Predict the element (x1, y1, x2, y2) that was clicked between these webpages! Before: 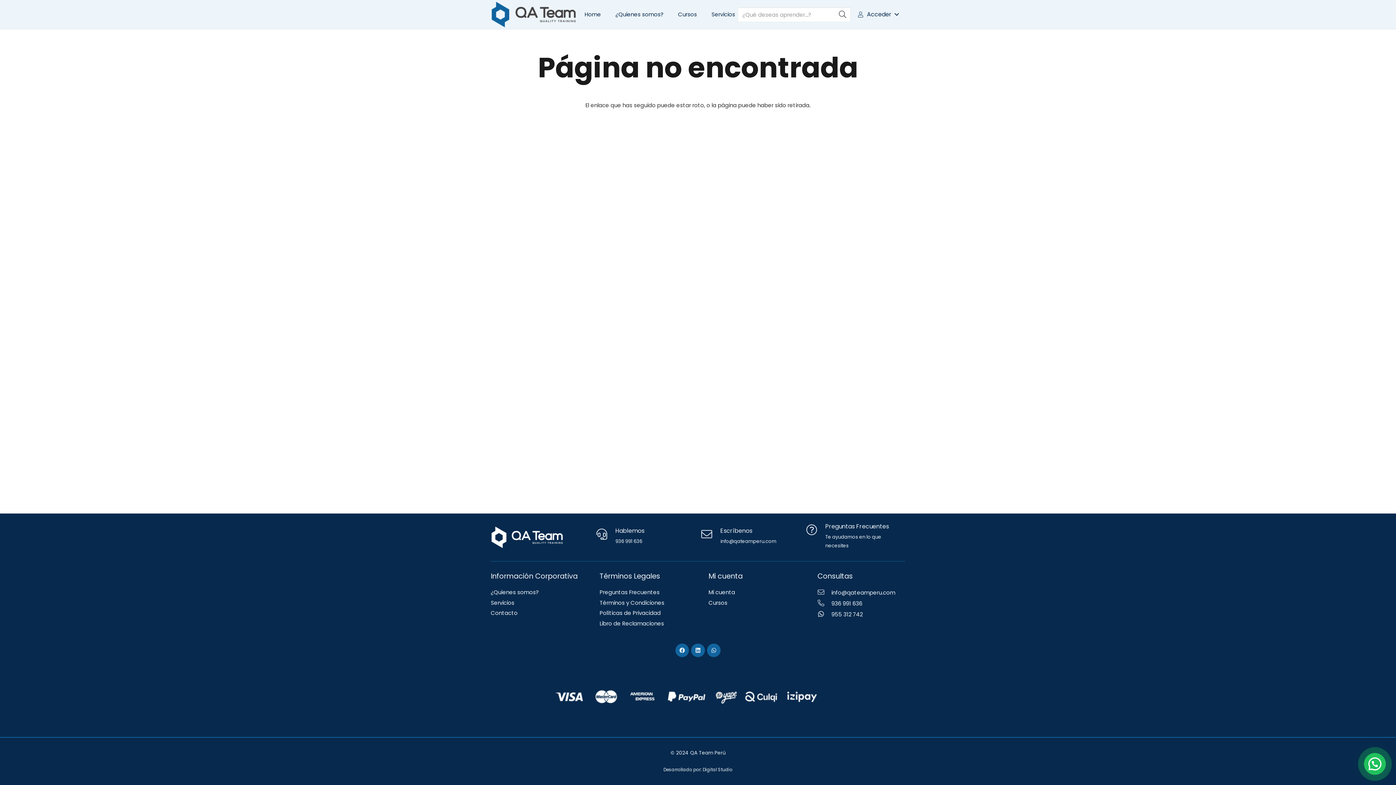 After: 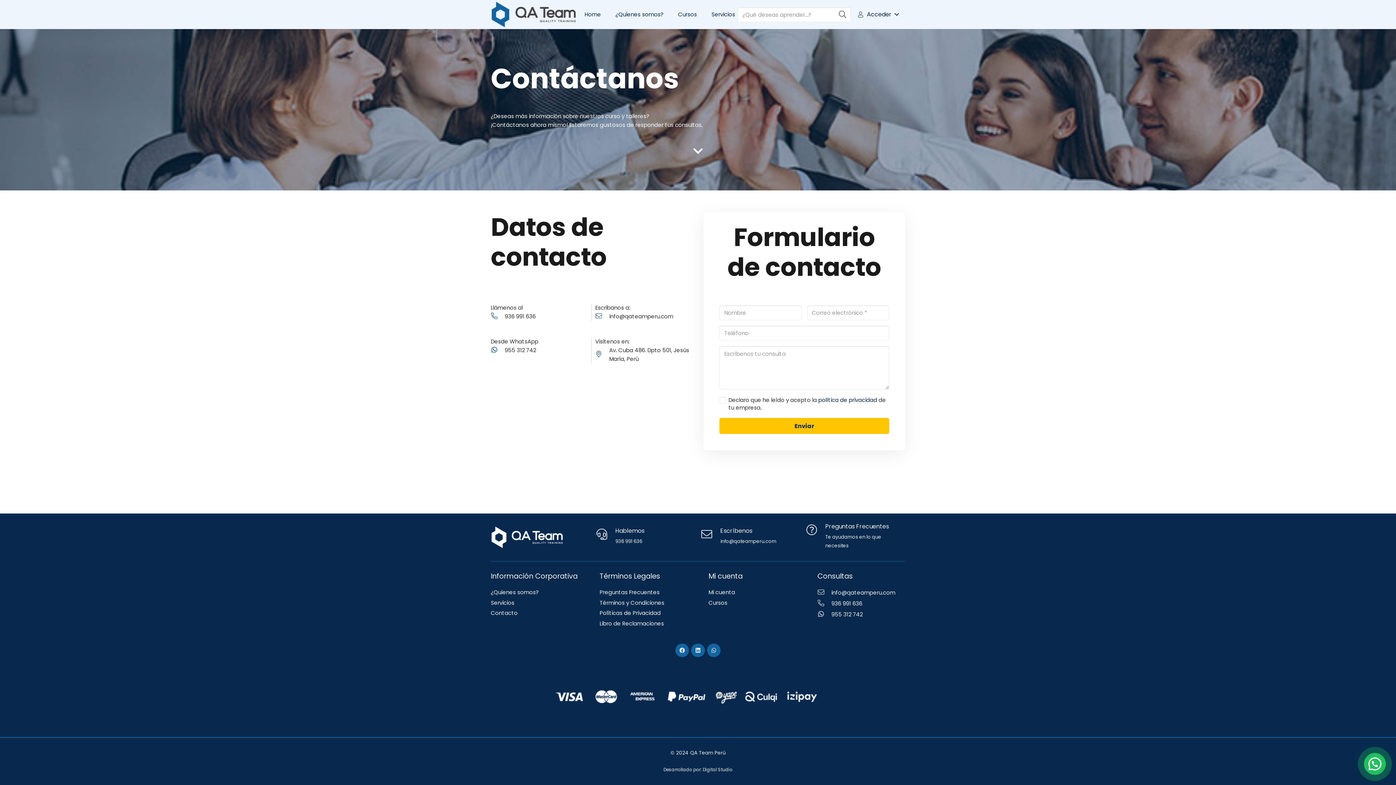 Action: label: Contacto bbox: (490, 609, 517, 617)